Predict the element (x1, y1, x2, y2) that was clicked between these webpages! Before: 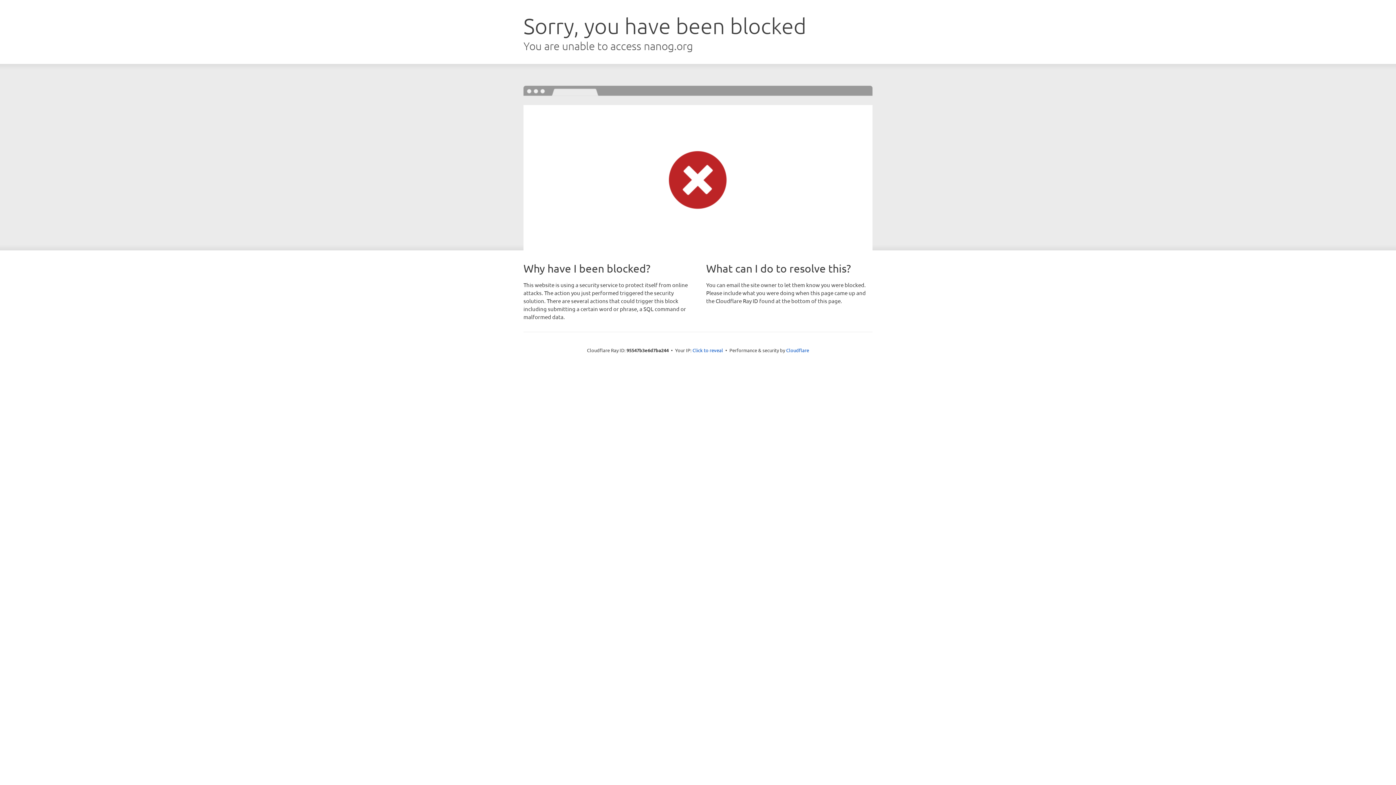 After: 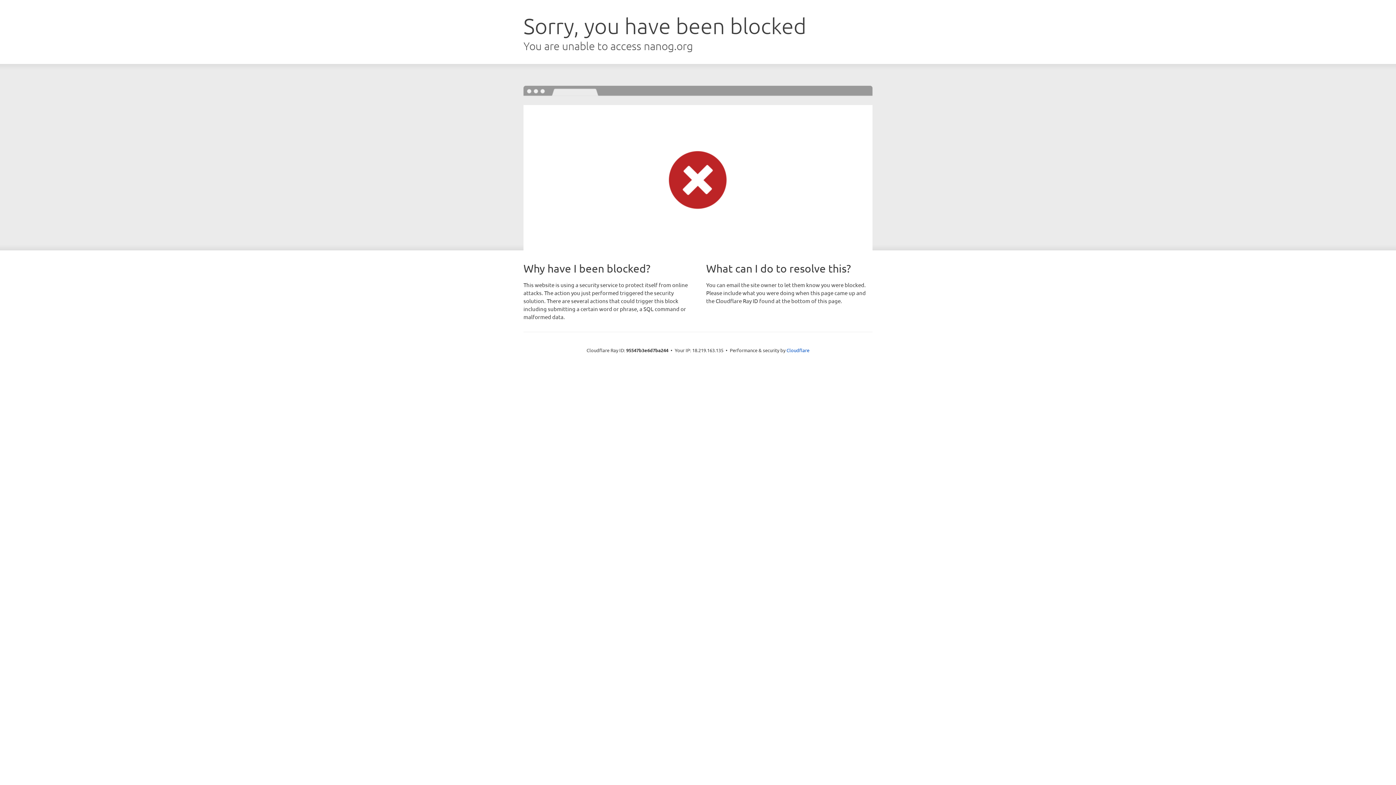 Action: label: Click to reveal bbox: (692, 346, 723, 353)